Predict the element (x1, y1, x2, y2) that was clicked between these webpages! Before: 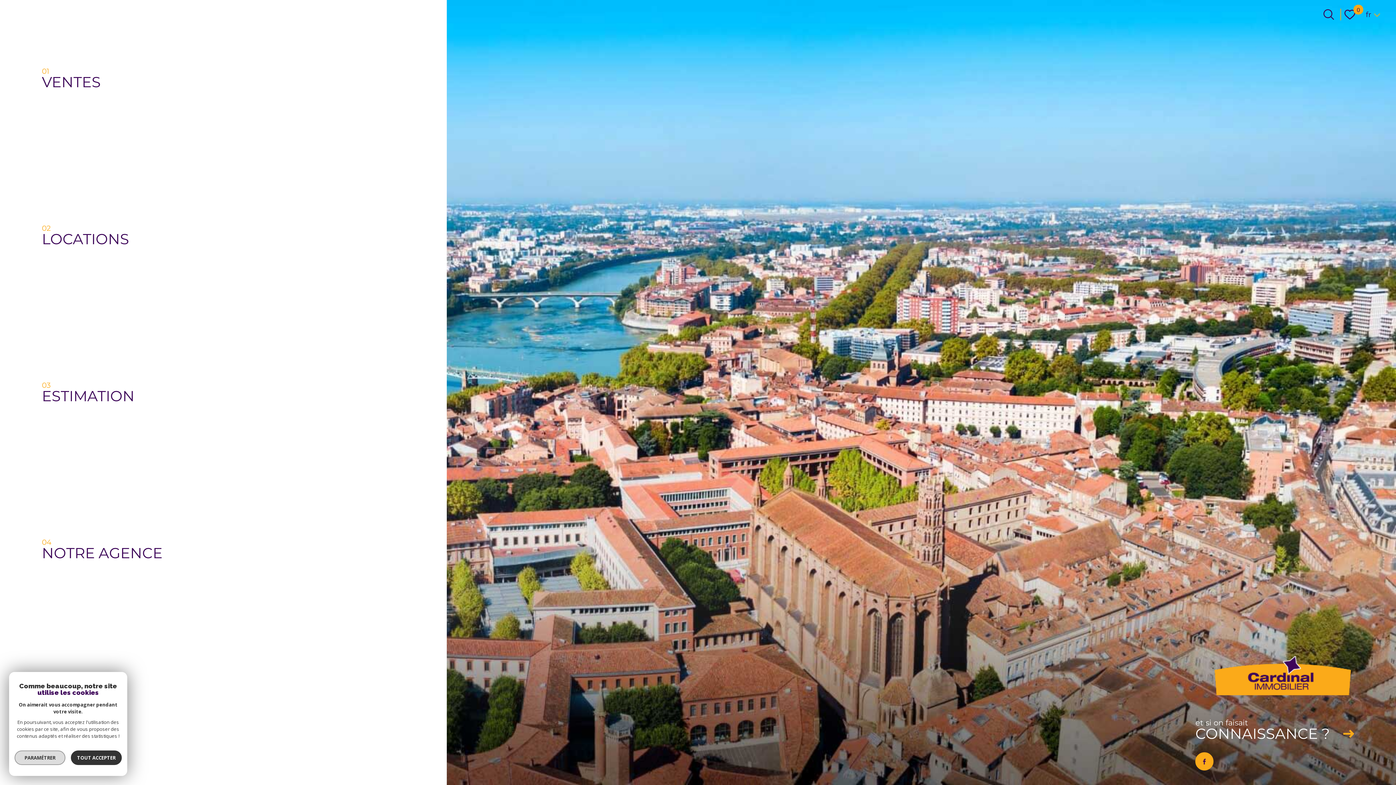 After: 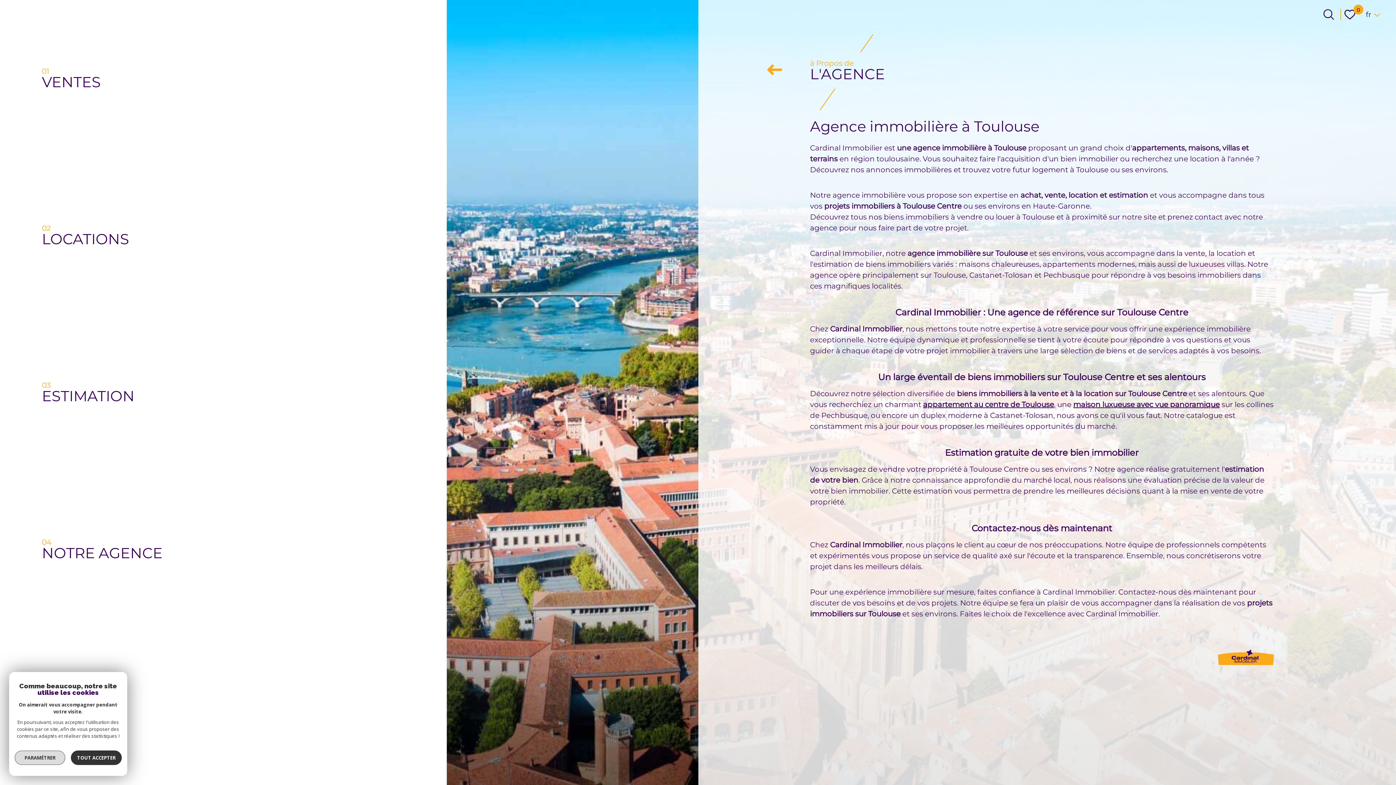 Action: bbox: (1195, 719, 1354, 744) label: et si on faisait
CONNAISSANCE ?